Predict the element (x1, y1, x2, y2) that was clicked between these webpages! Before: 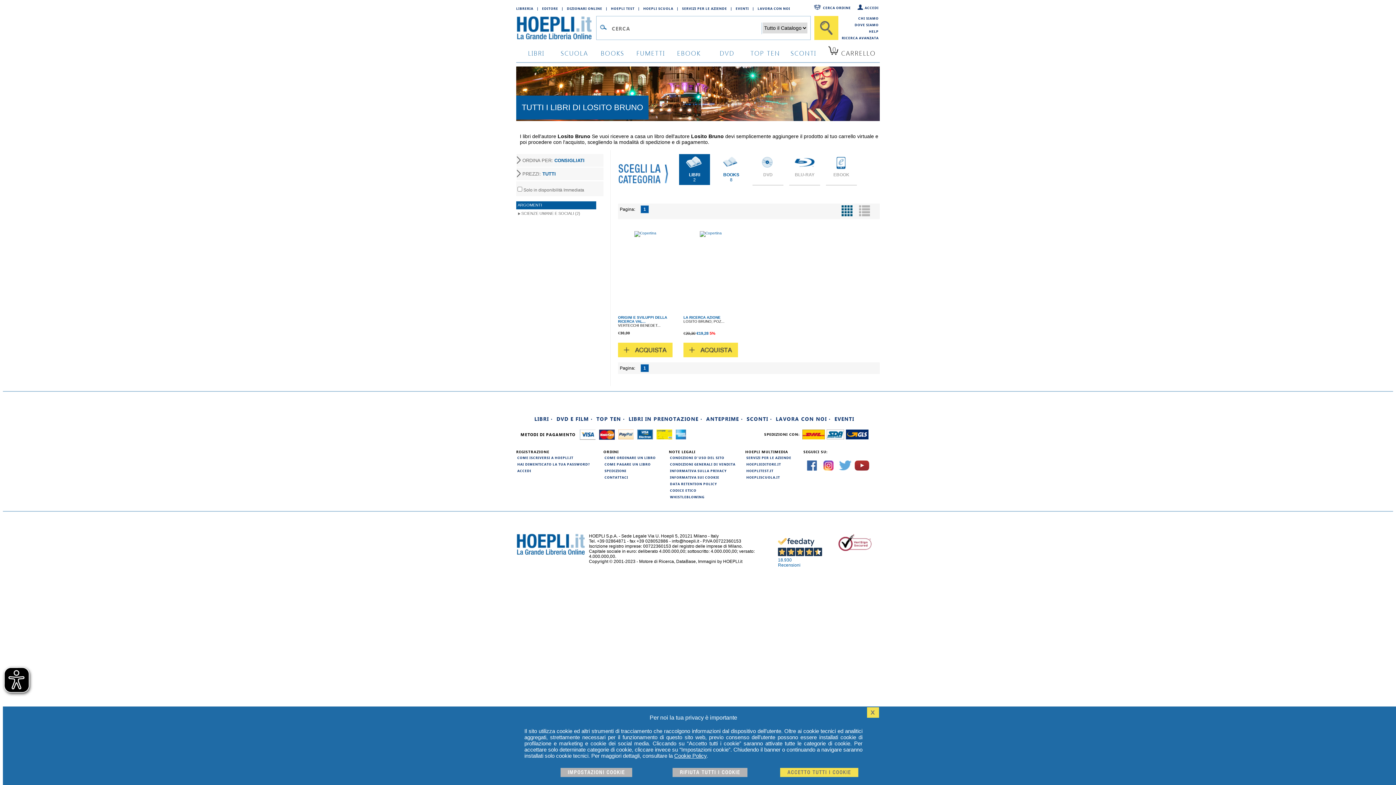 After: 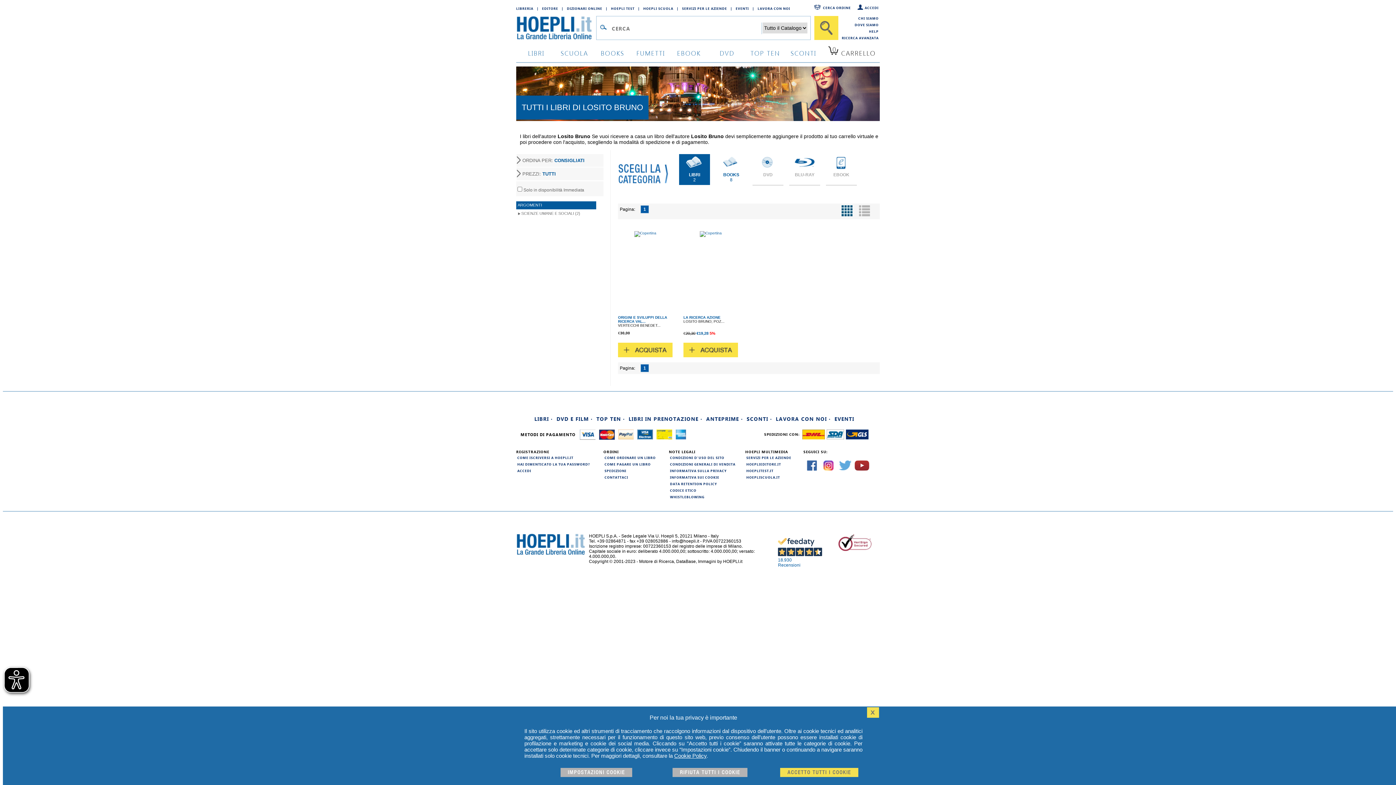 Action: bbox: (745, 467, 803, 474) label: HOEPLITEST.IT